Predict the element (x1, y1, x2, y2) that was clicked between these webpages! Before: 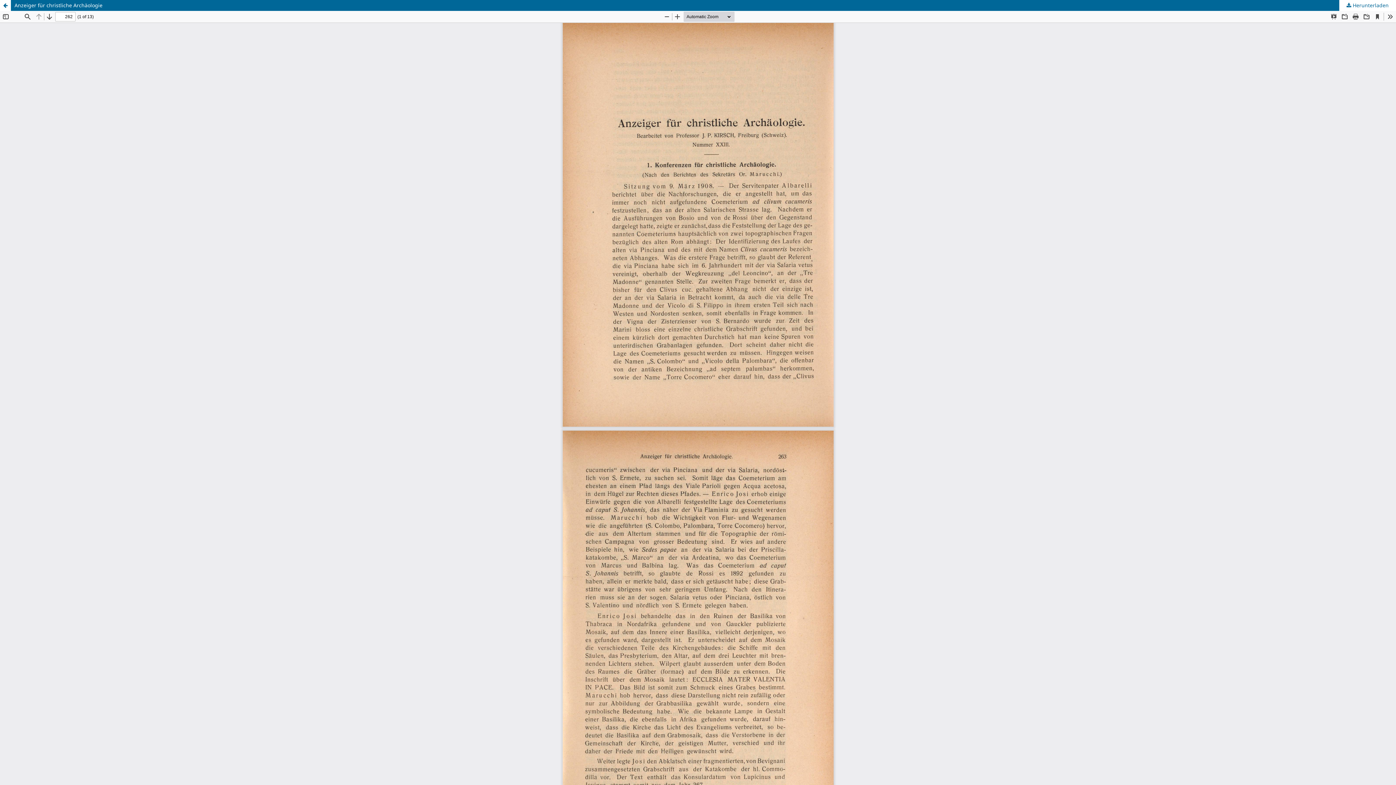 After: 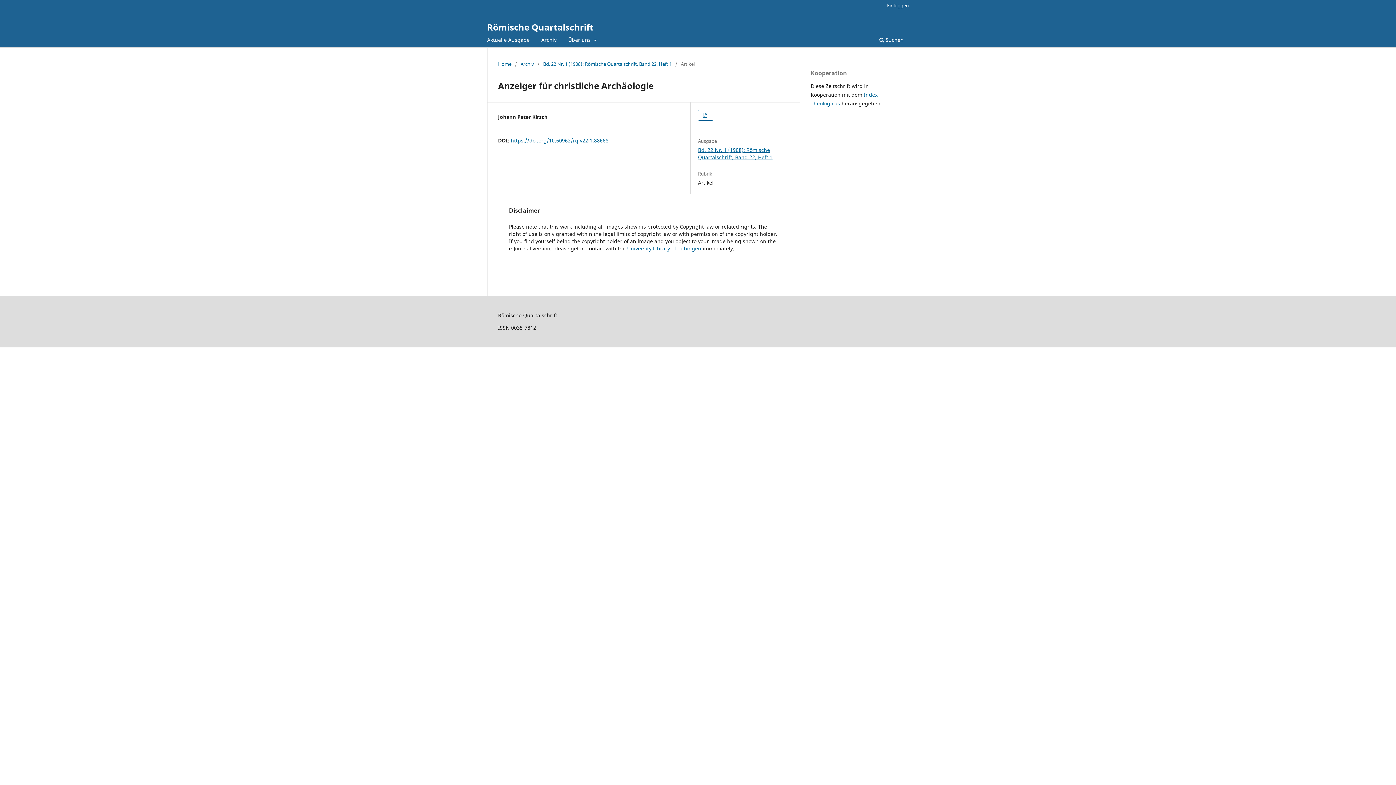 Action: bbox: (0, 0, 1396, 10) label: Anzeiger für christliche Archäologie